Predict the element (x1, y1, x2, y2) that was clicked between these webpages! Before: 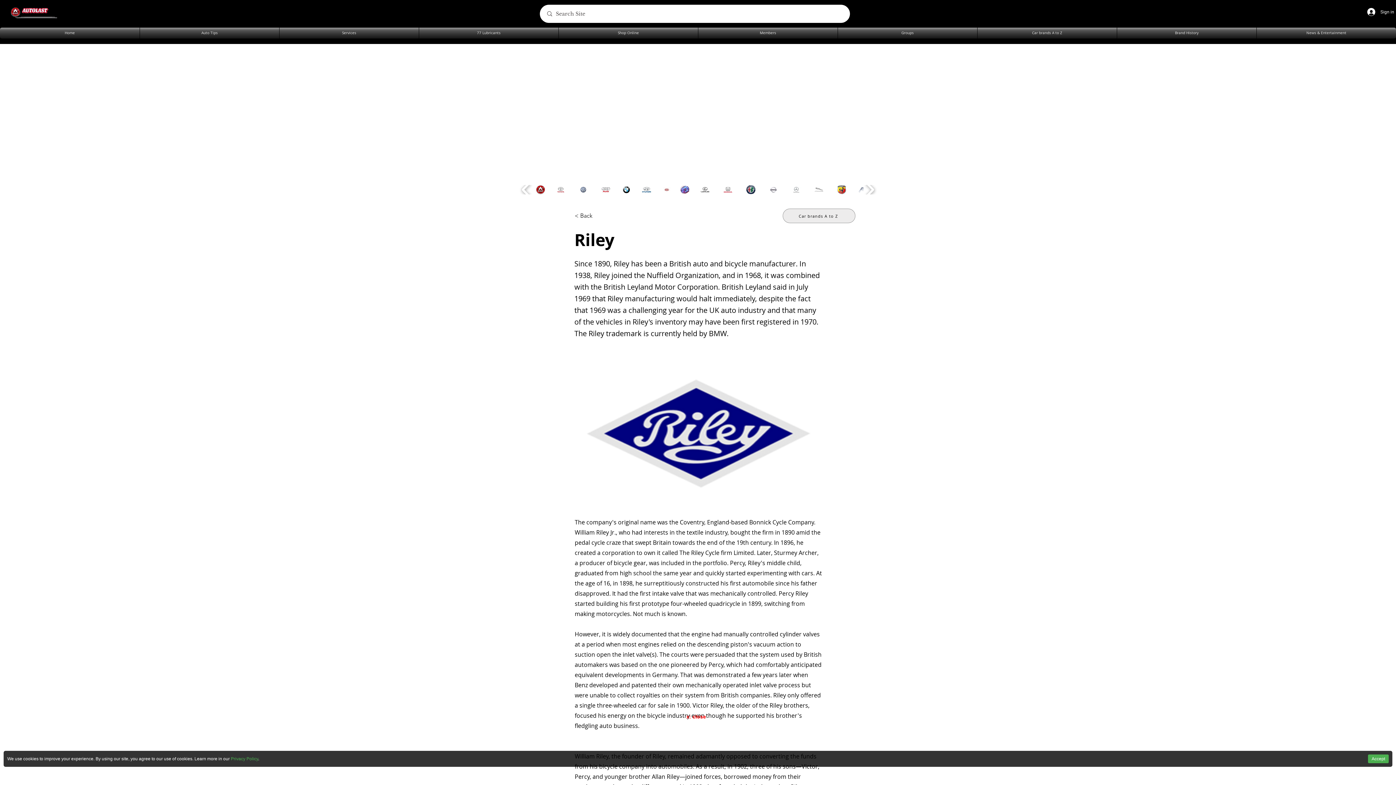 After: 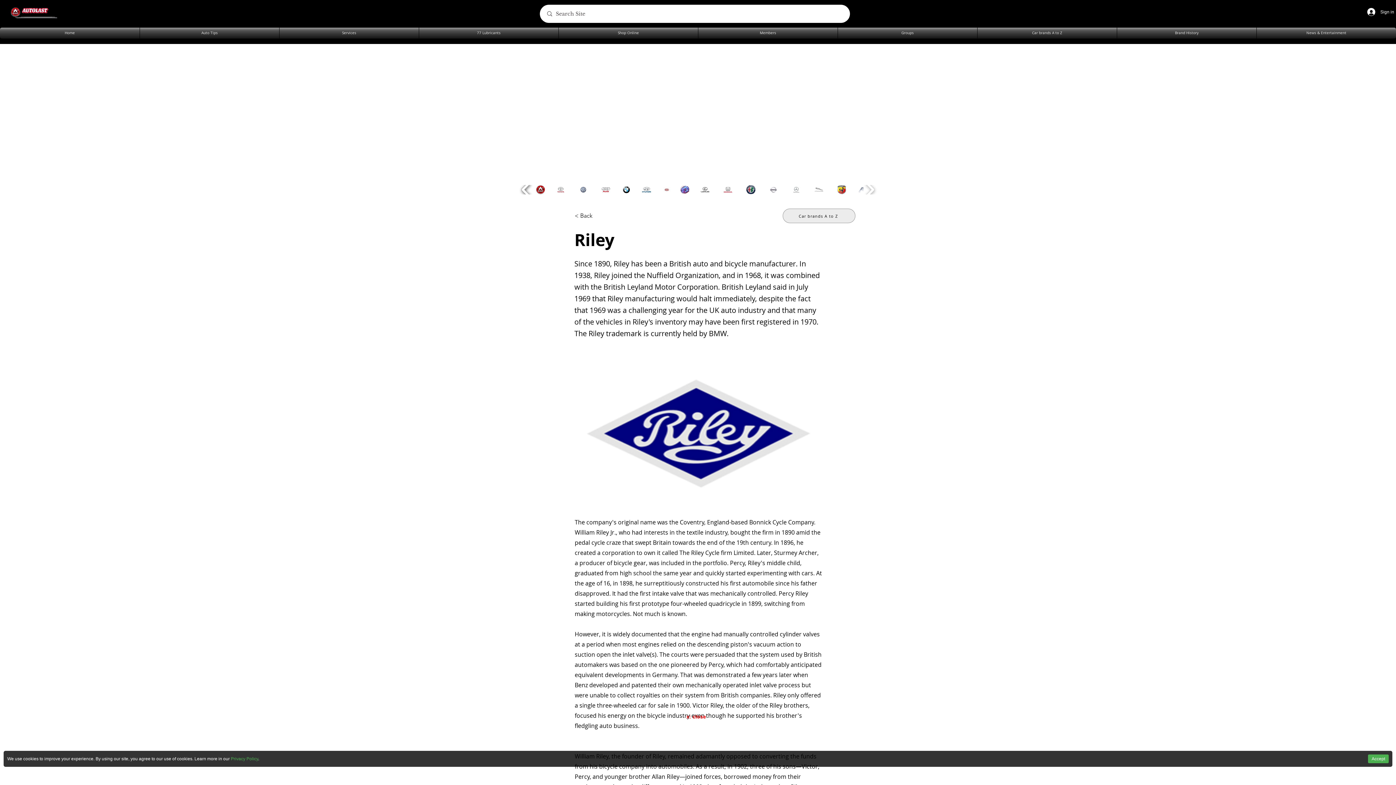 Action: bbox: (518, 185, 534, 194) label: play backward